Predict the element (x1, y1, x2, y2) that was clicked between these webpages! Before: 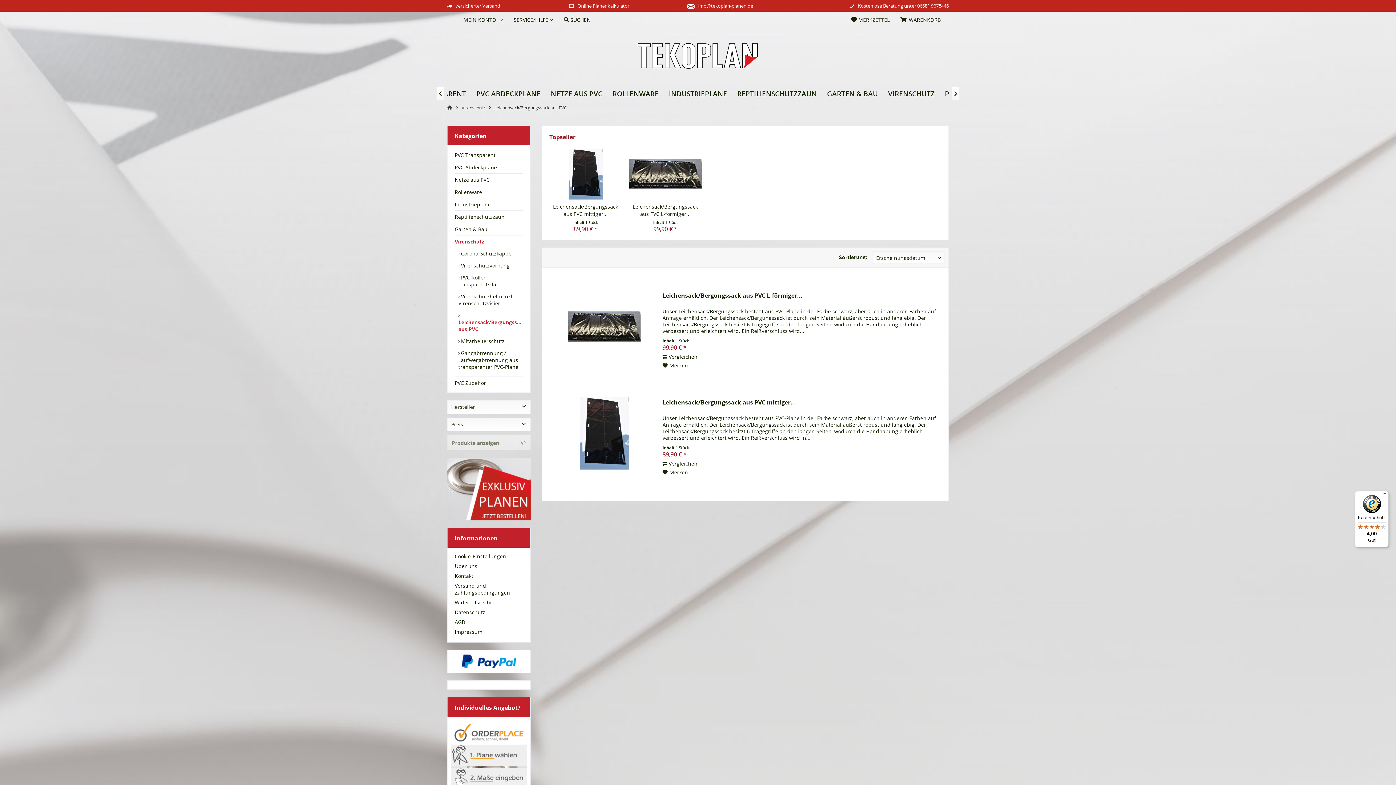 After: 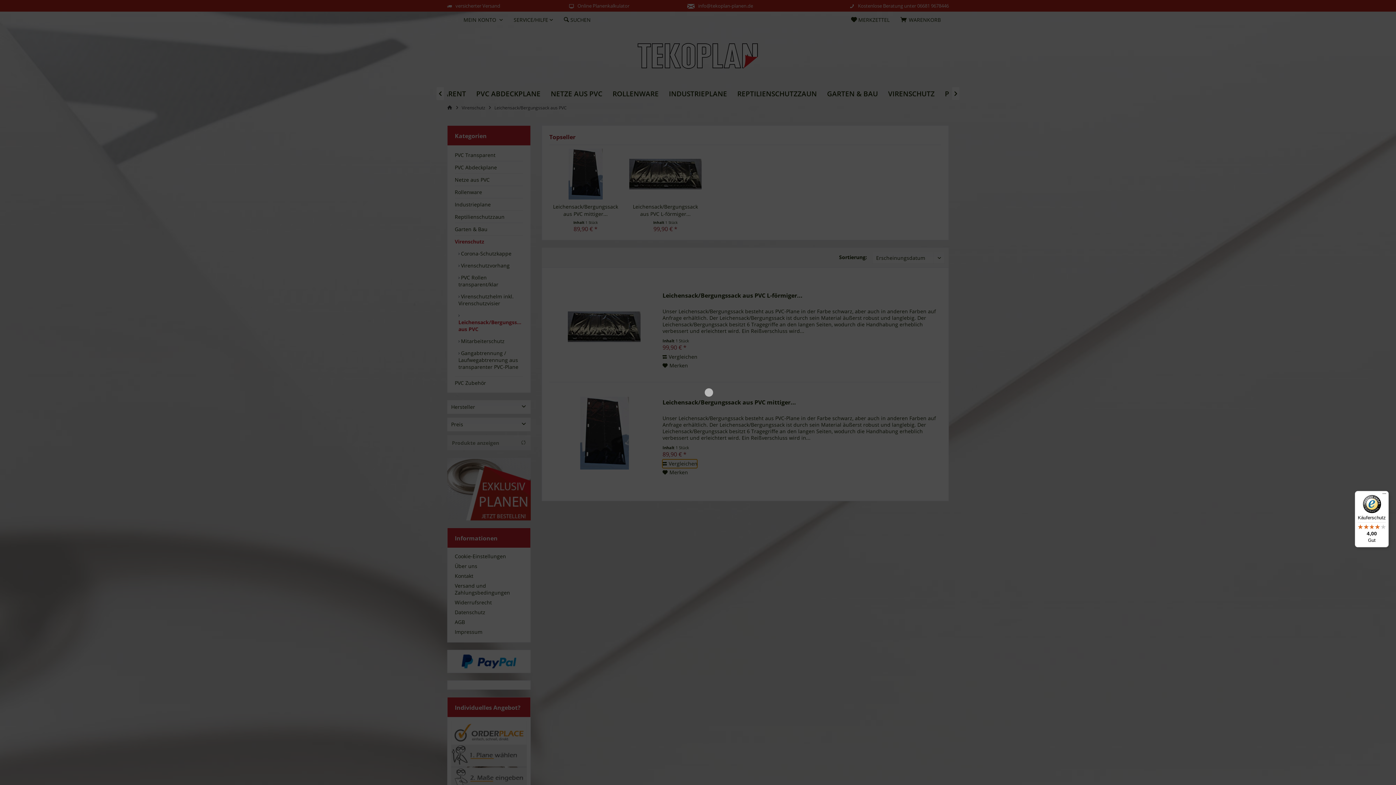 Action: bbox: (662, 459, 697, 468) label: Vergleichen